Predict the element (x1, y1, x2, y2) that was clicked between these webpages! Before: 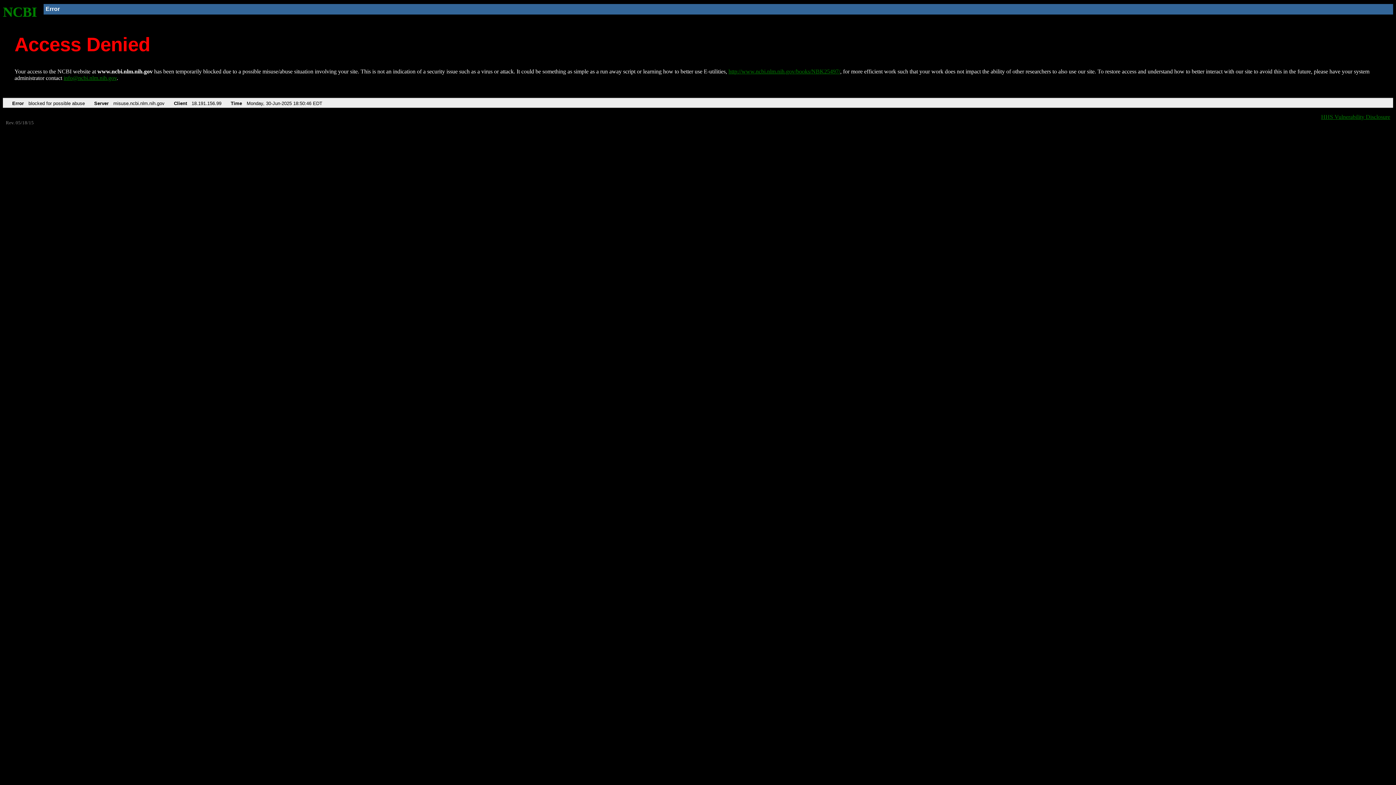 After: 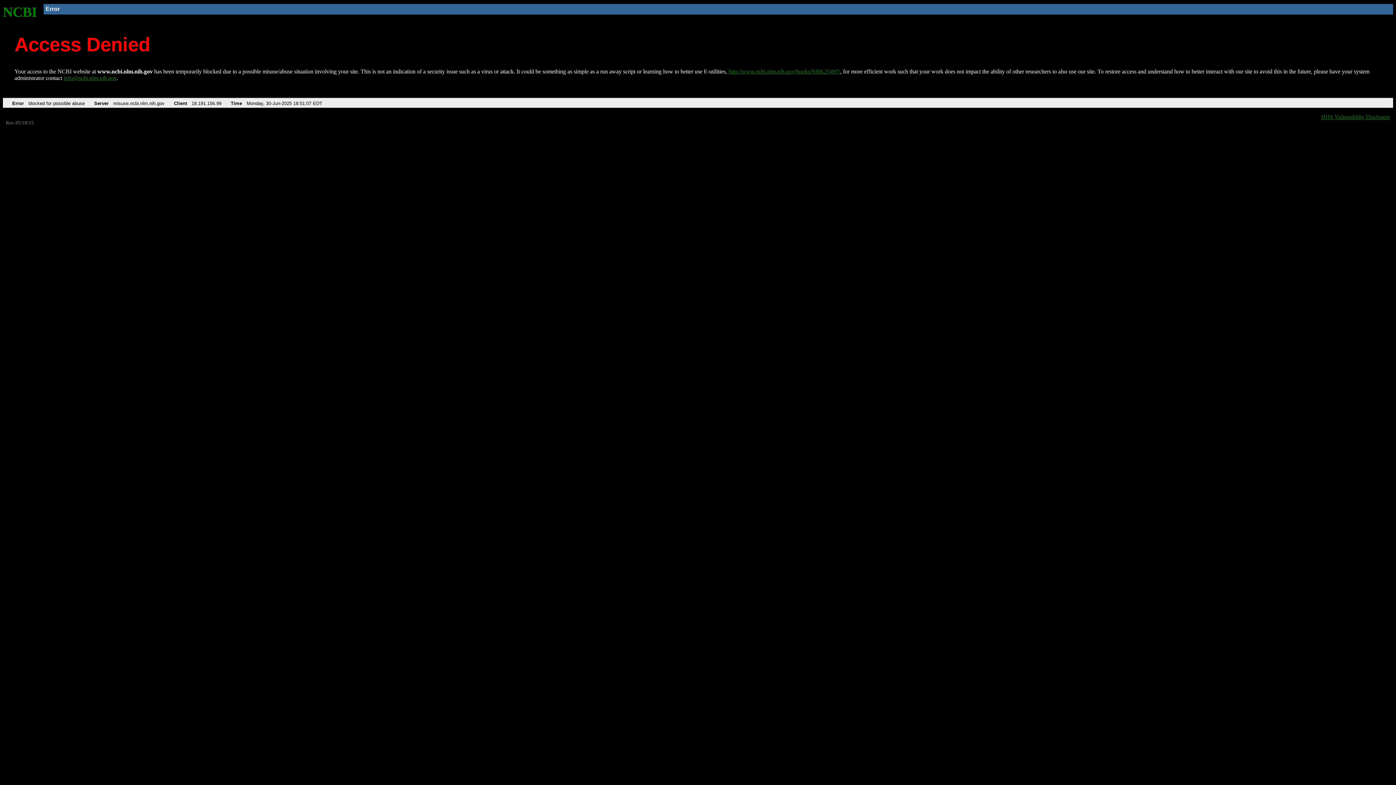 Action: label: NCBI bbox: (2, 4, 37, 19)